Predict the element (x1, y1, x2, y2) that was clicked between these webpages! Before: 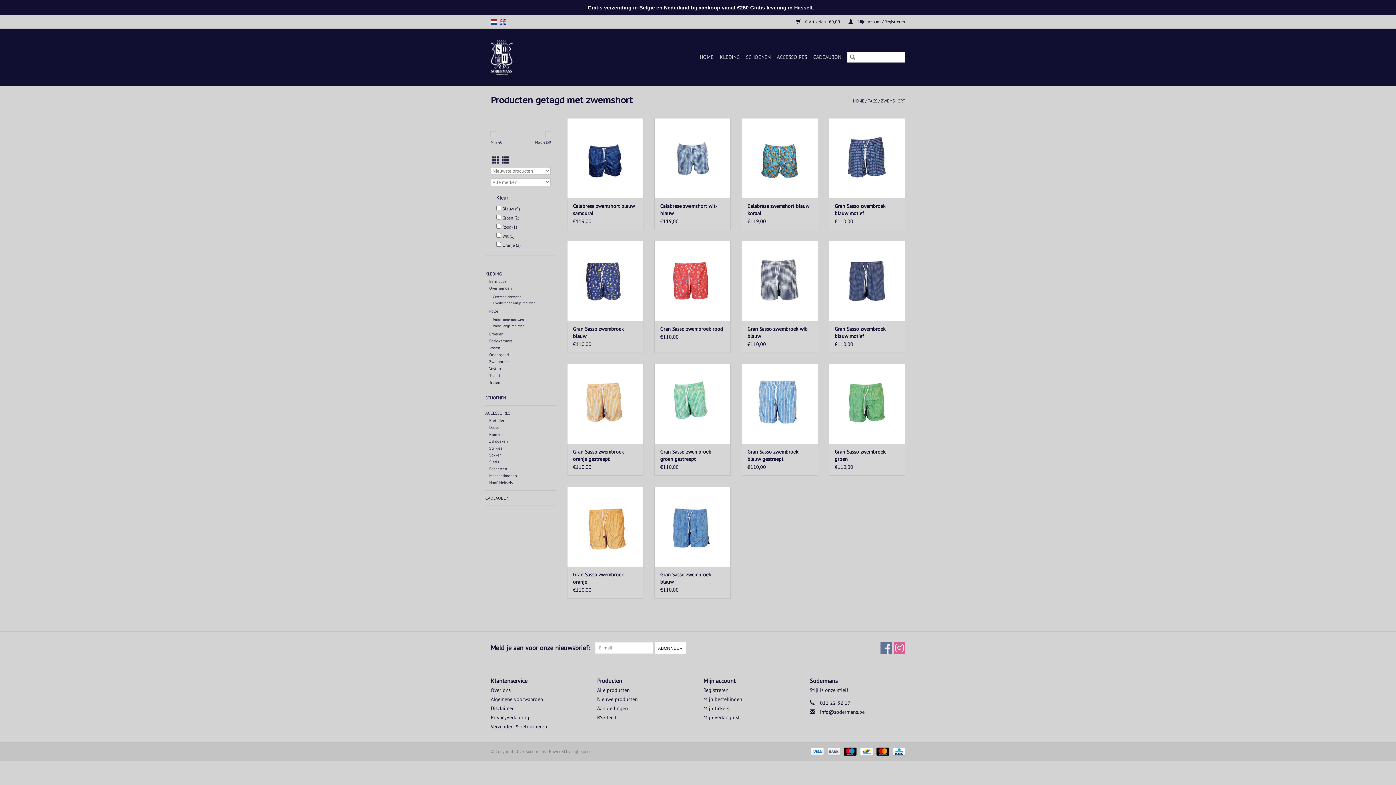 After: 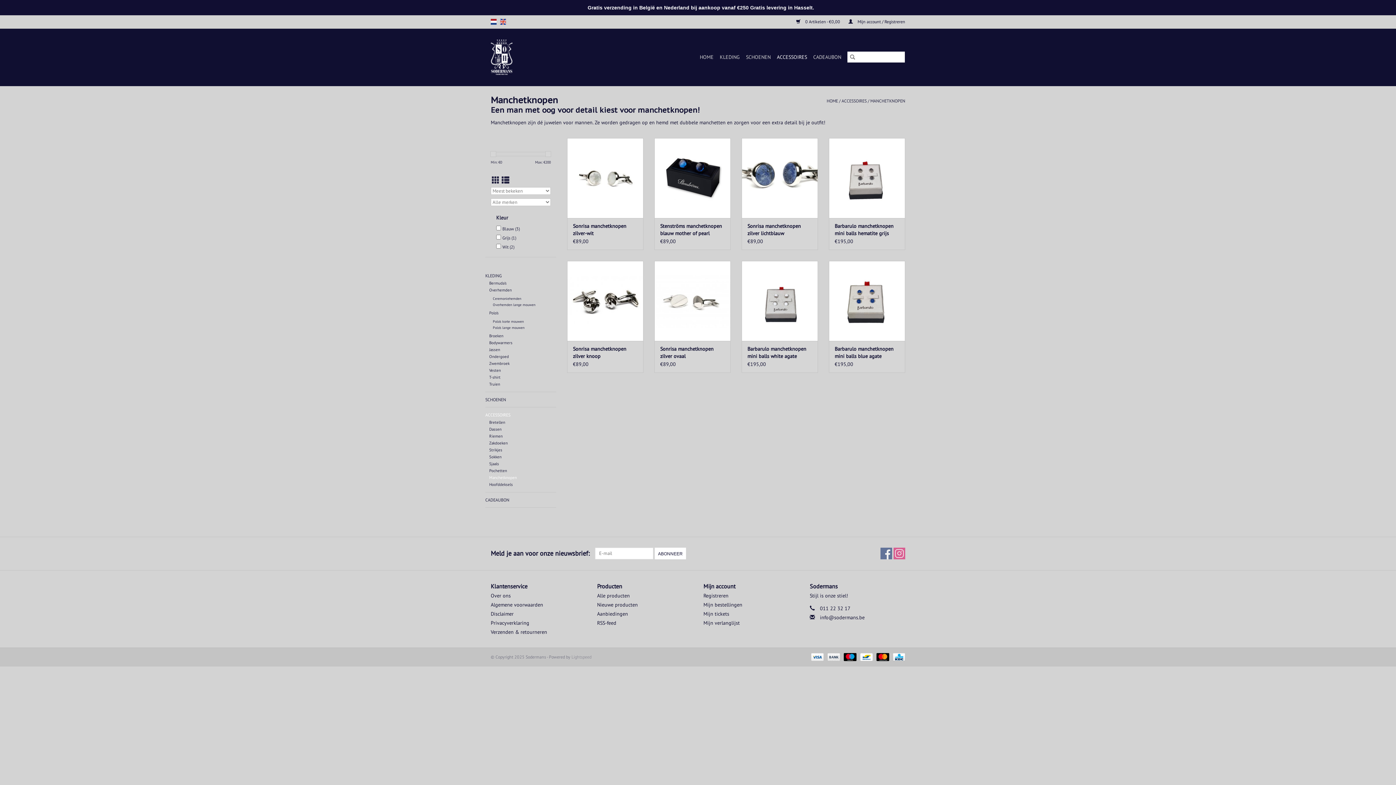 Action: label: Manchetknopen bbox: (489, 473, 517, 478)